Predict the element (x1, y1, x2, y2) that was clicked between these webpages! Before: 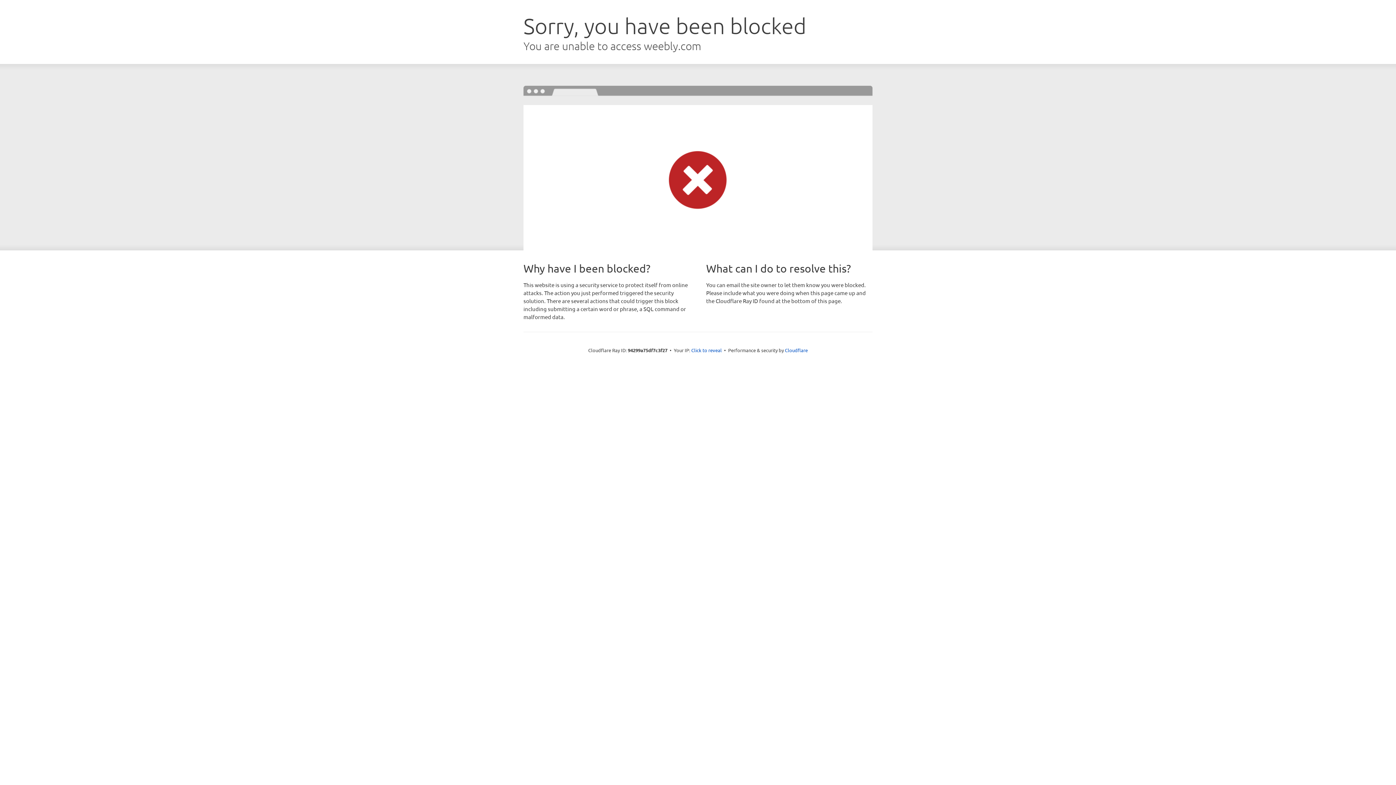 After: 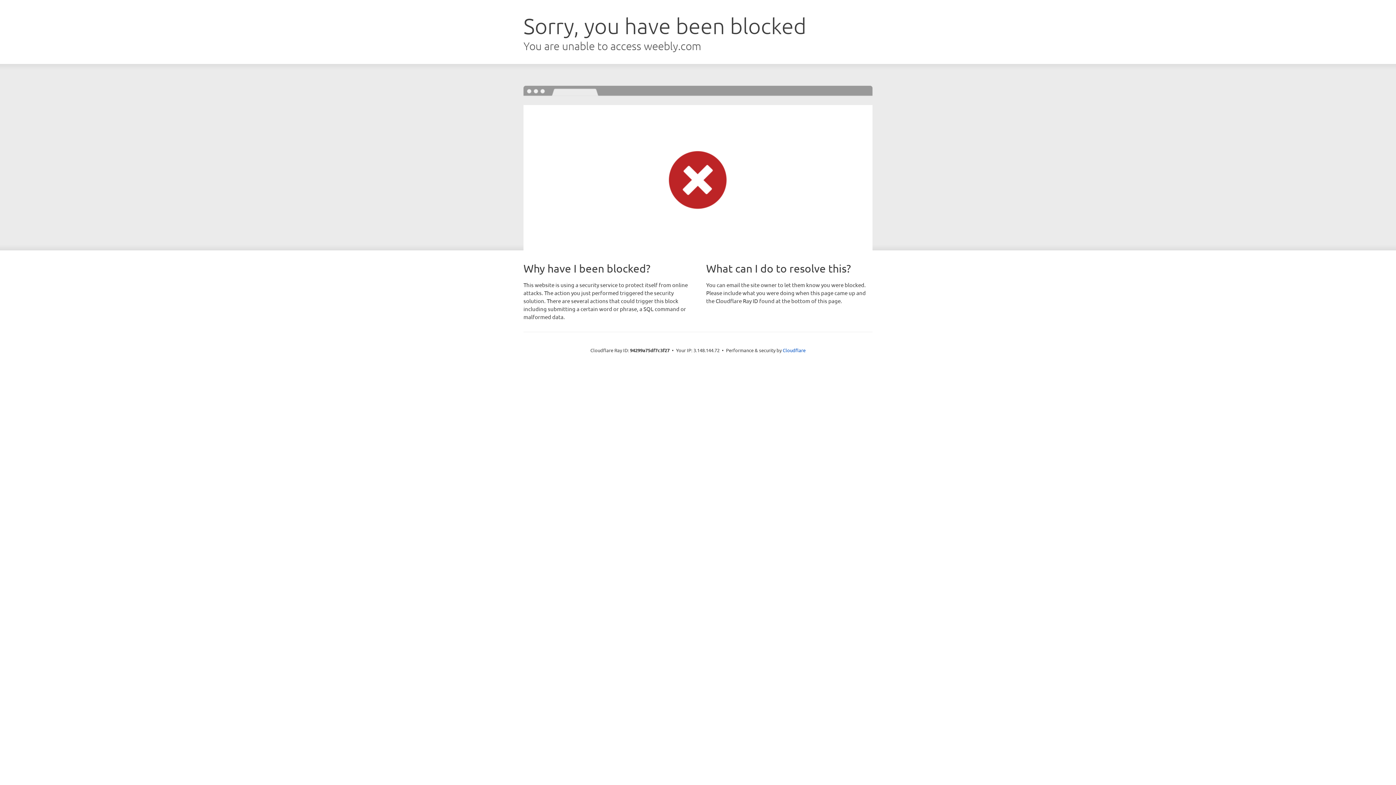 Action: bbox: (691, 346, 722, 353) label: Click to reveal